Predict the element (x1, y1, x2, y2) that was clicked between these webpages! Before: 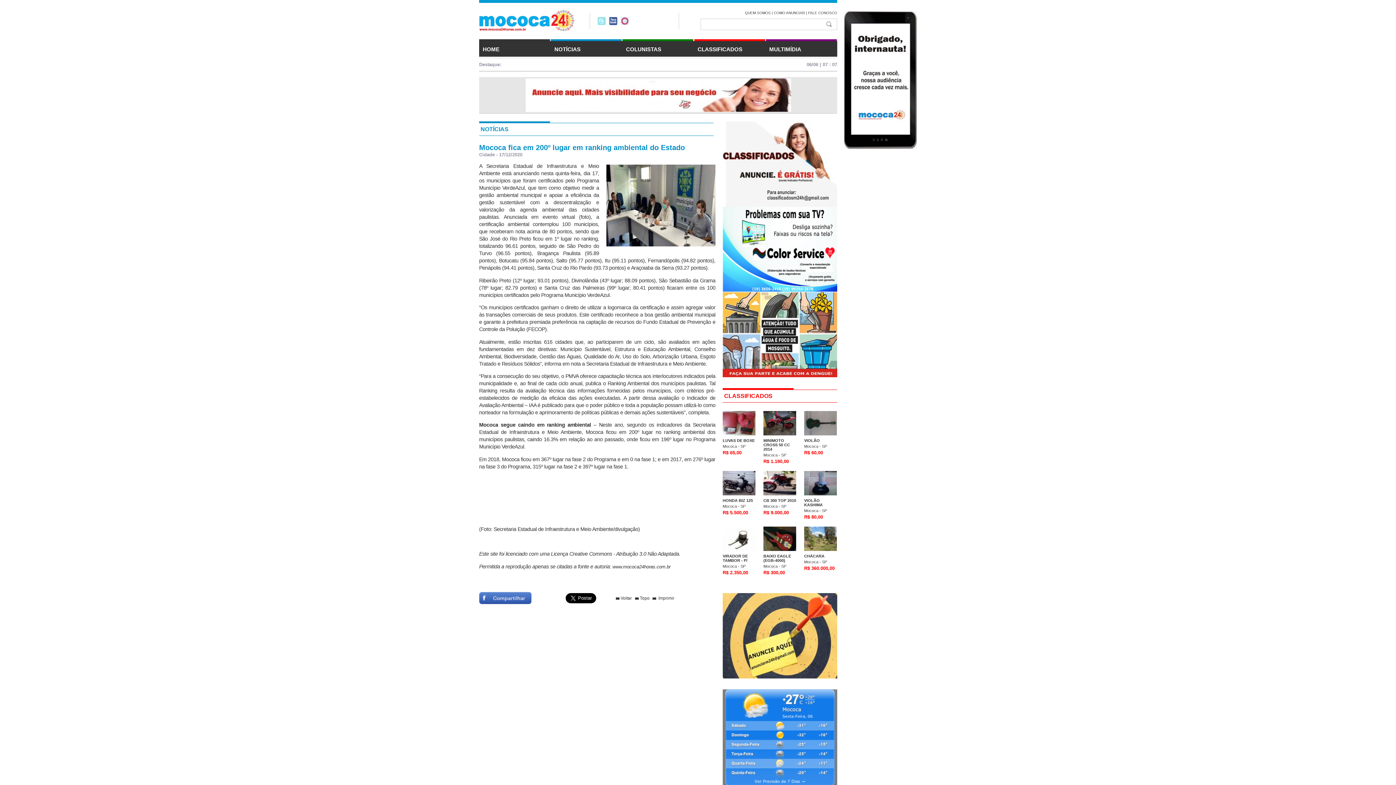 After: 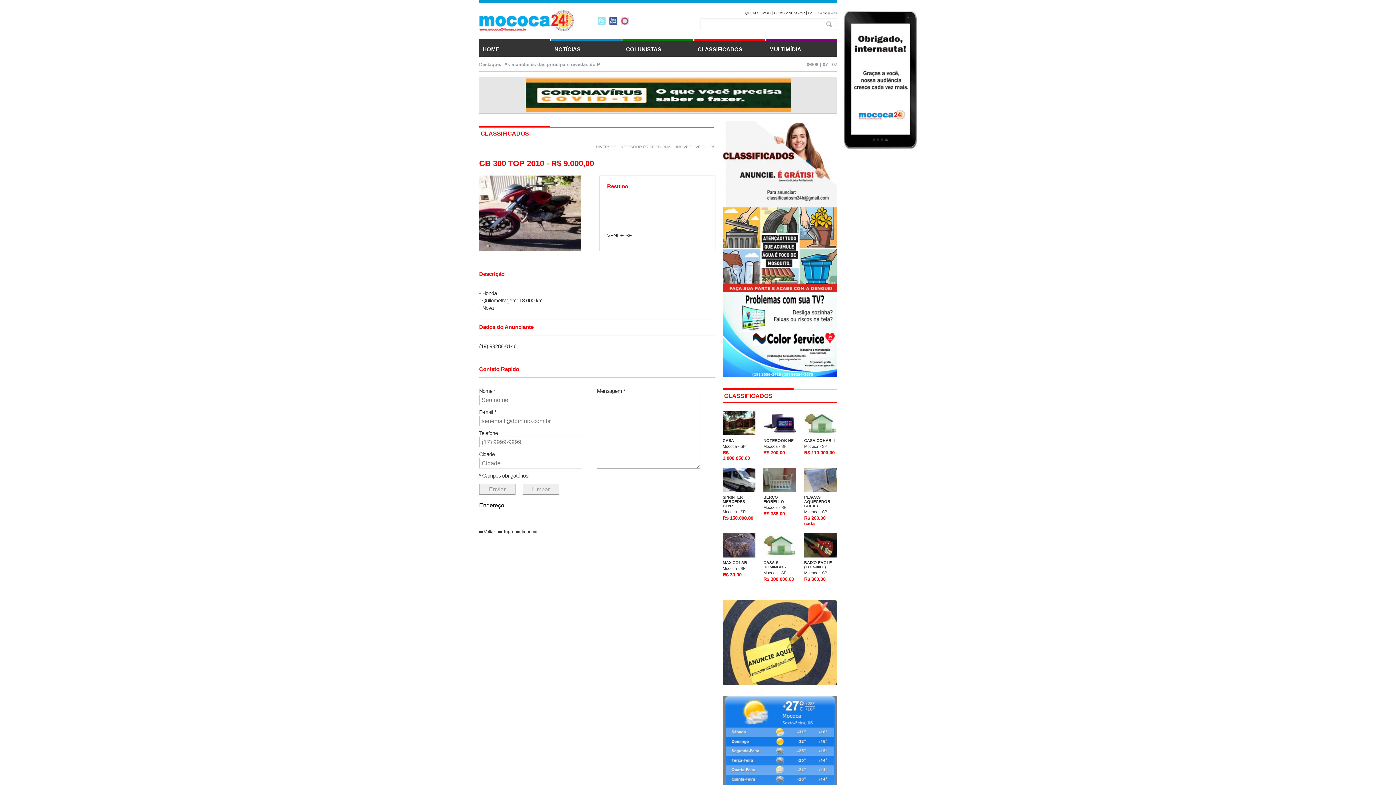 Action: bbox: (763, 493, 796, 497)